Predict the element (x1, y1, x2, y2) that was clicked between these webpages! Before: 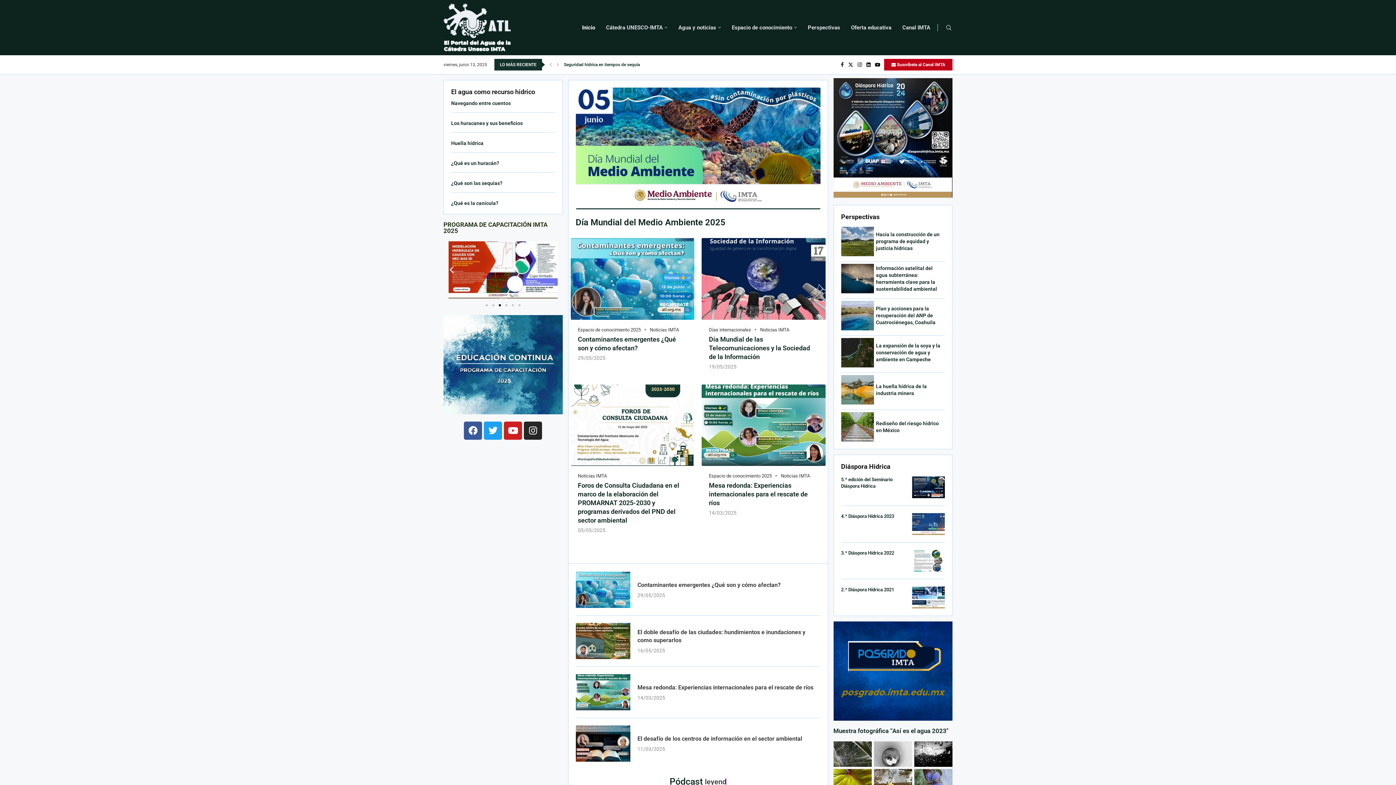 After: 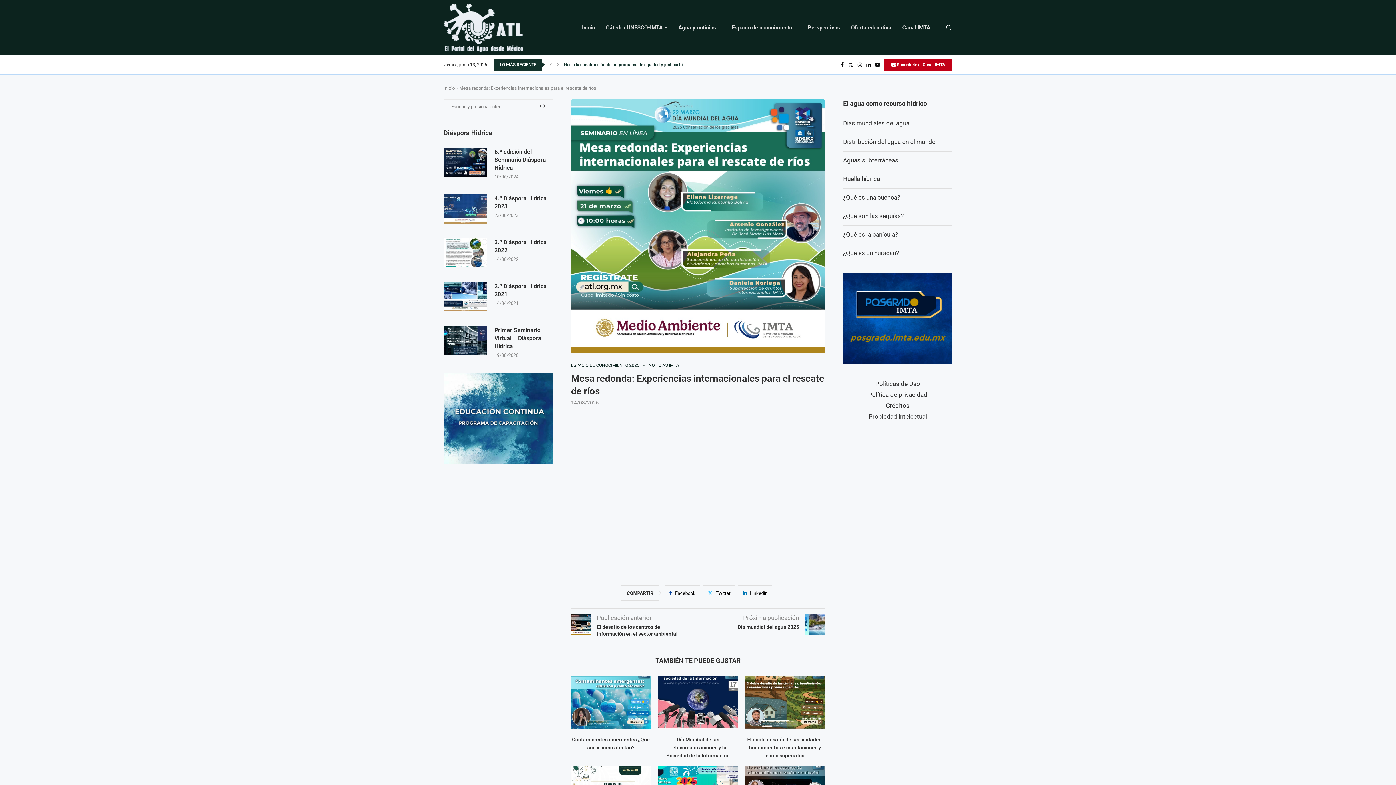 Action: bbox: (701, 384, 825, 523)